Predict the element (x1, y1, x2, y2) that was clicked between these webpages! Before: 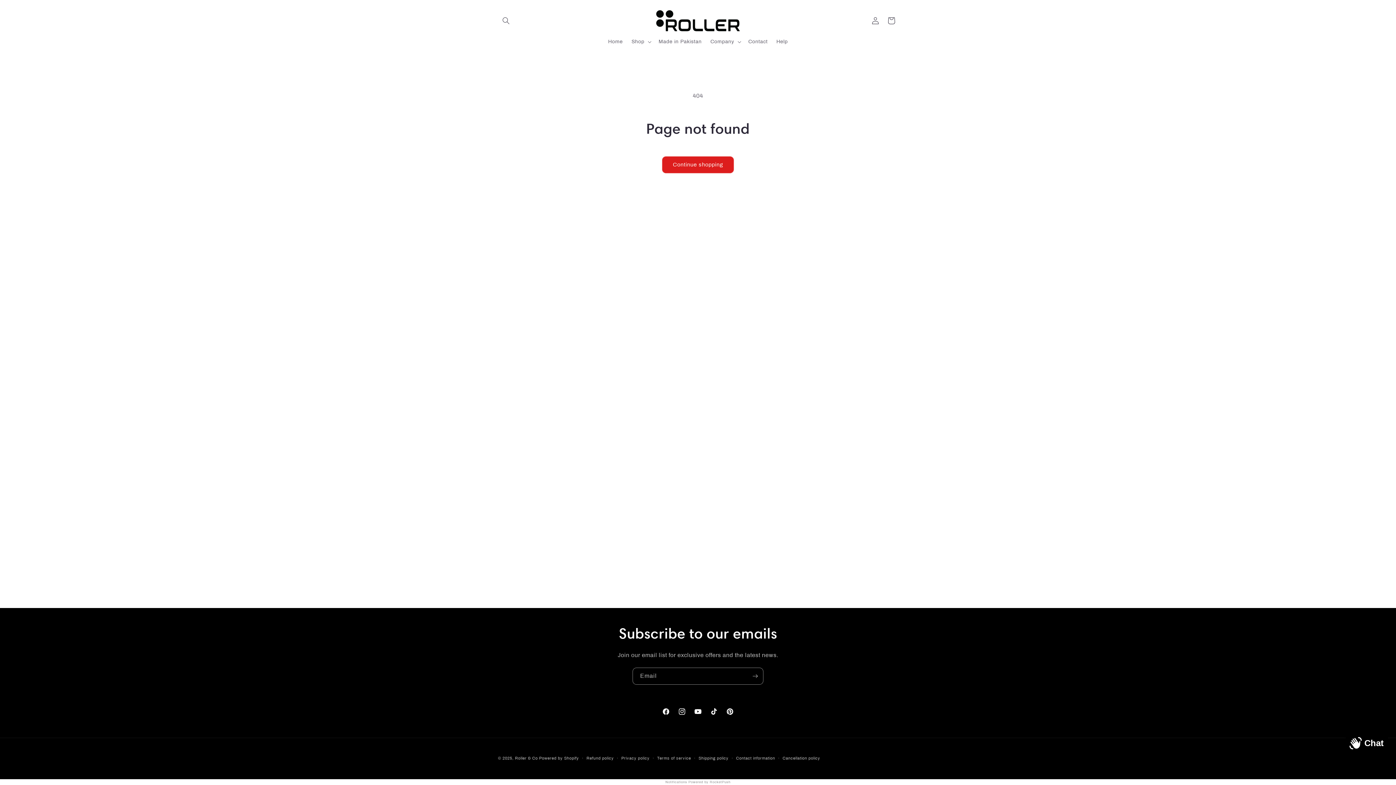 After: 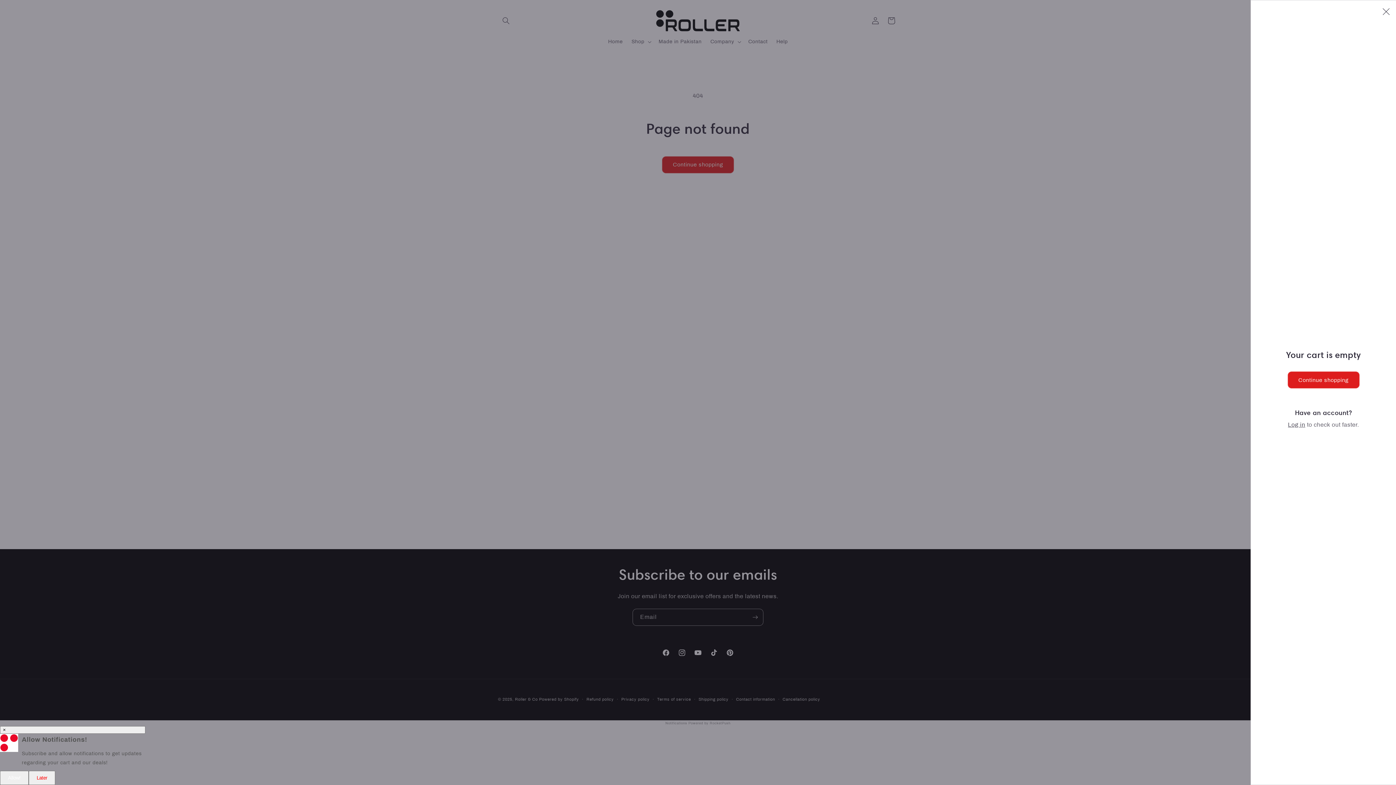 Action: label: Cart bbox: (883, 12, 899, 28)